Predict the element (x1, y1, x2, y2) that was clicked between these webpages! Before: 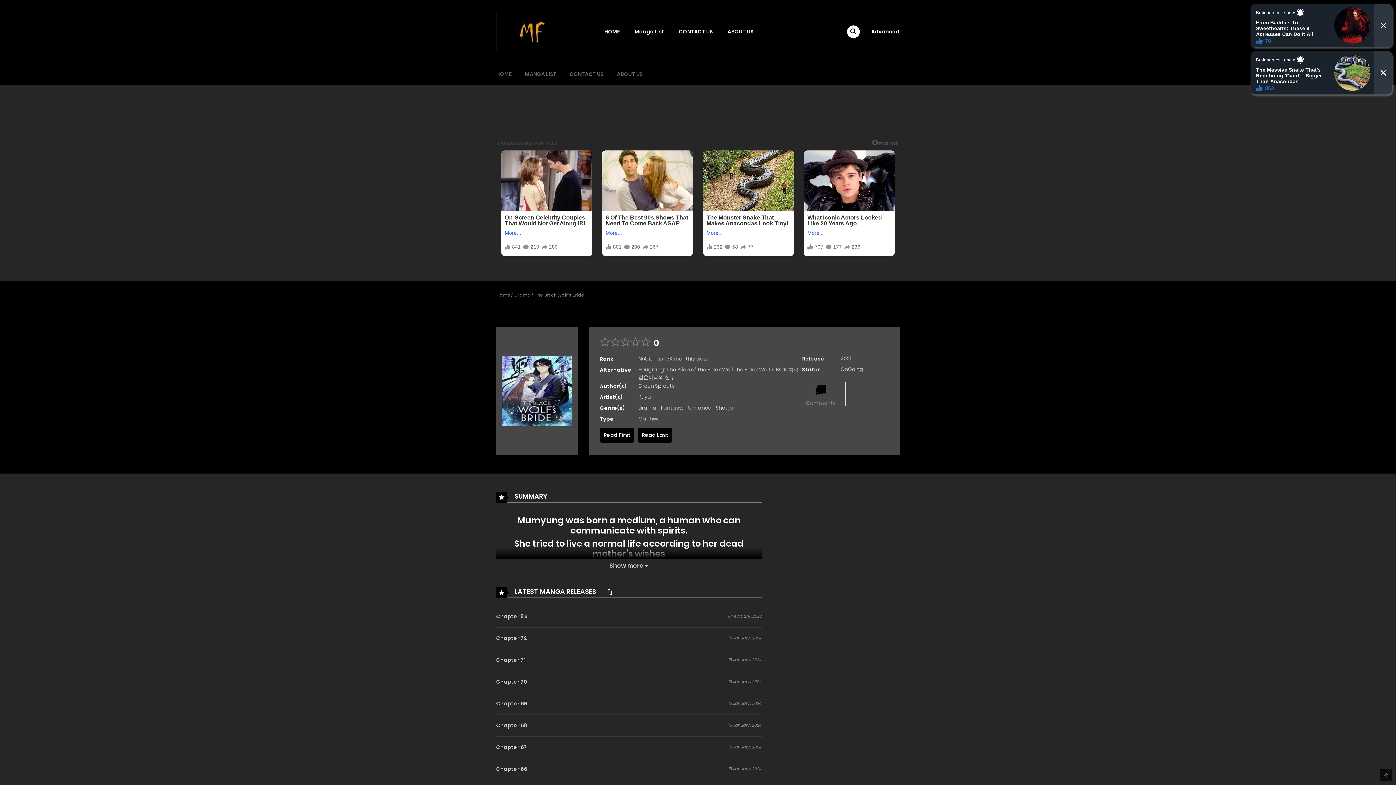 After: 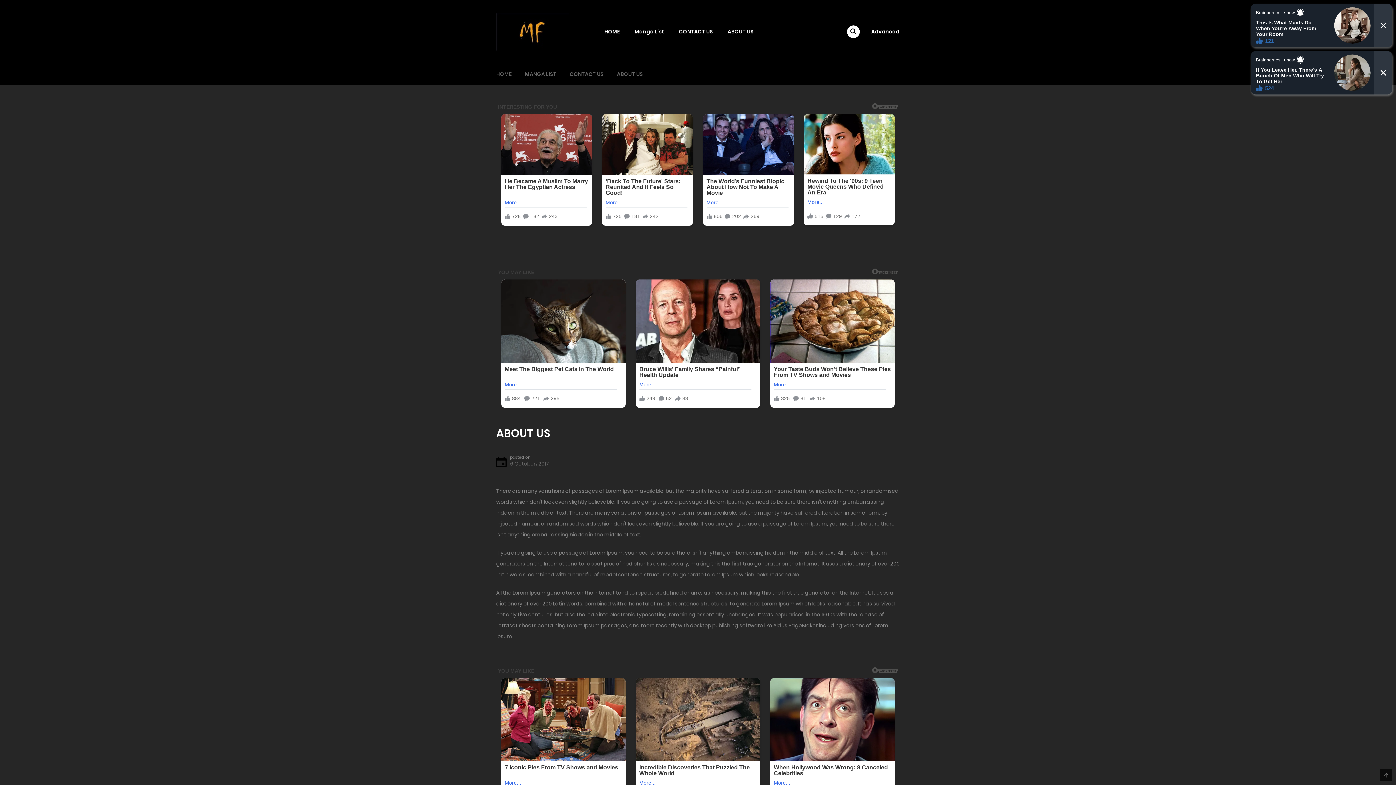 Action: bbox: (720, 23, 761, 40) label: ABOUT US